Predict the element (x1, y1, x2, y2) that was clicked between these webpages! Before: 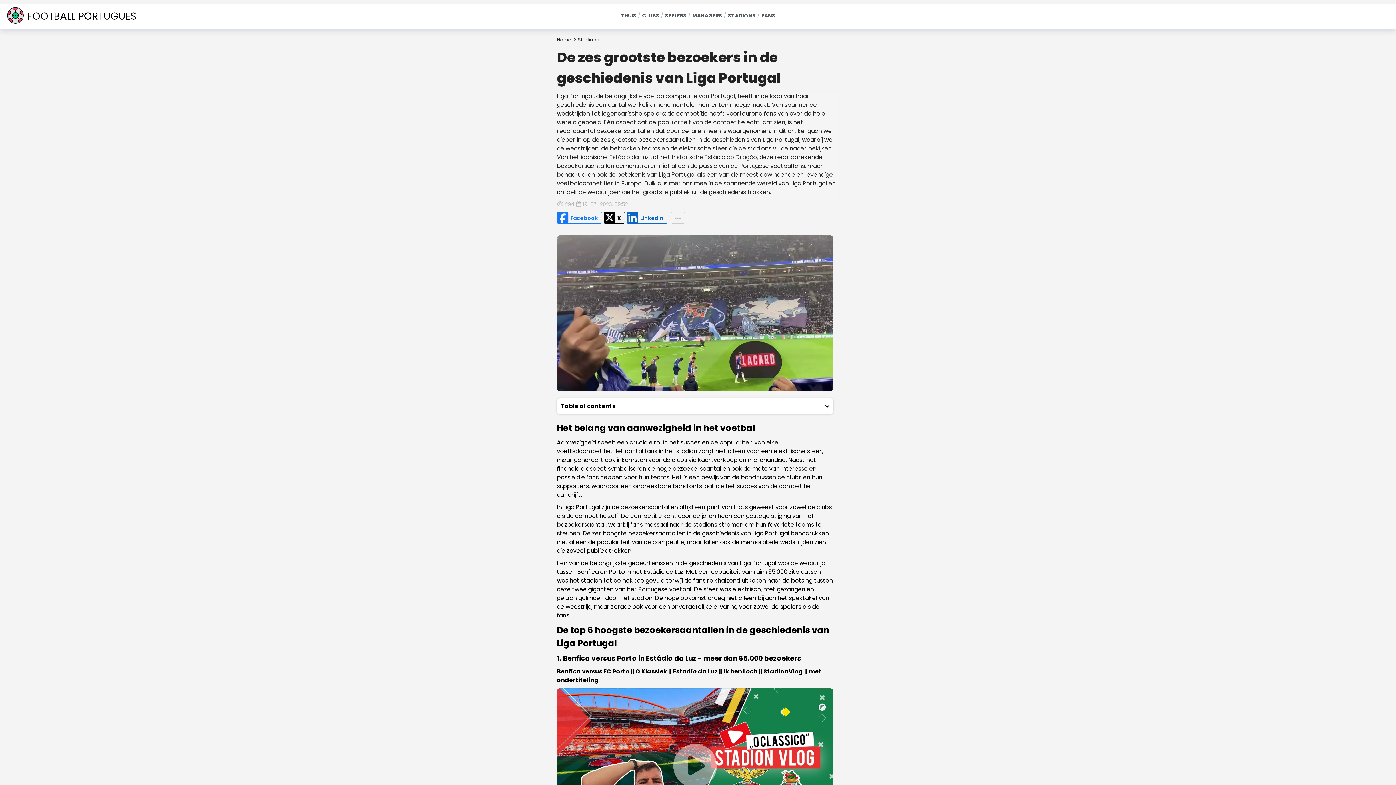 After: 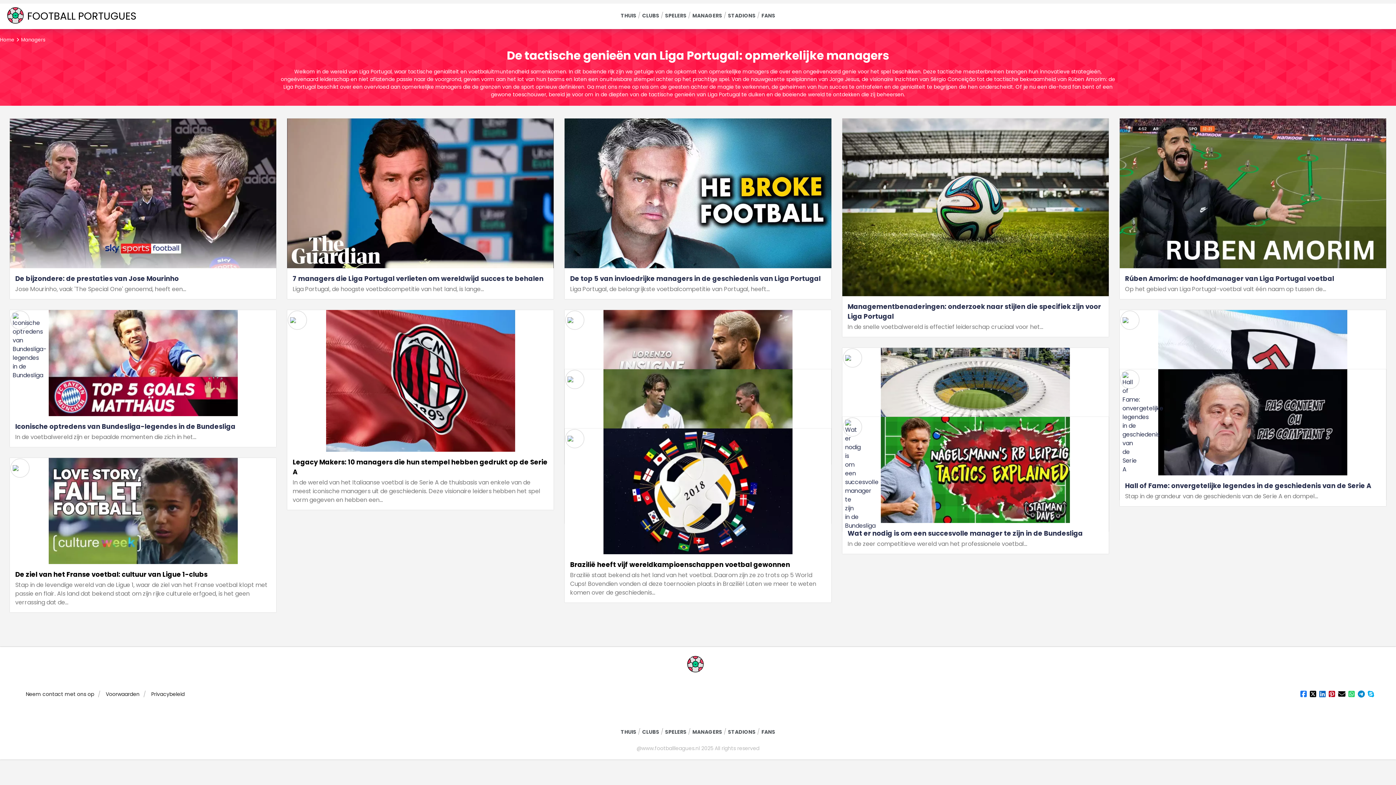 Action: bbox: (692, 3, 722, 28) label: MANAGERS